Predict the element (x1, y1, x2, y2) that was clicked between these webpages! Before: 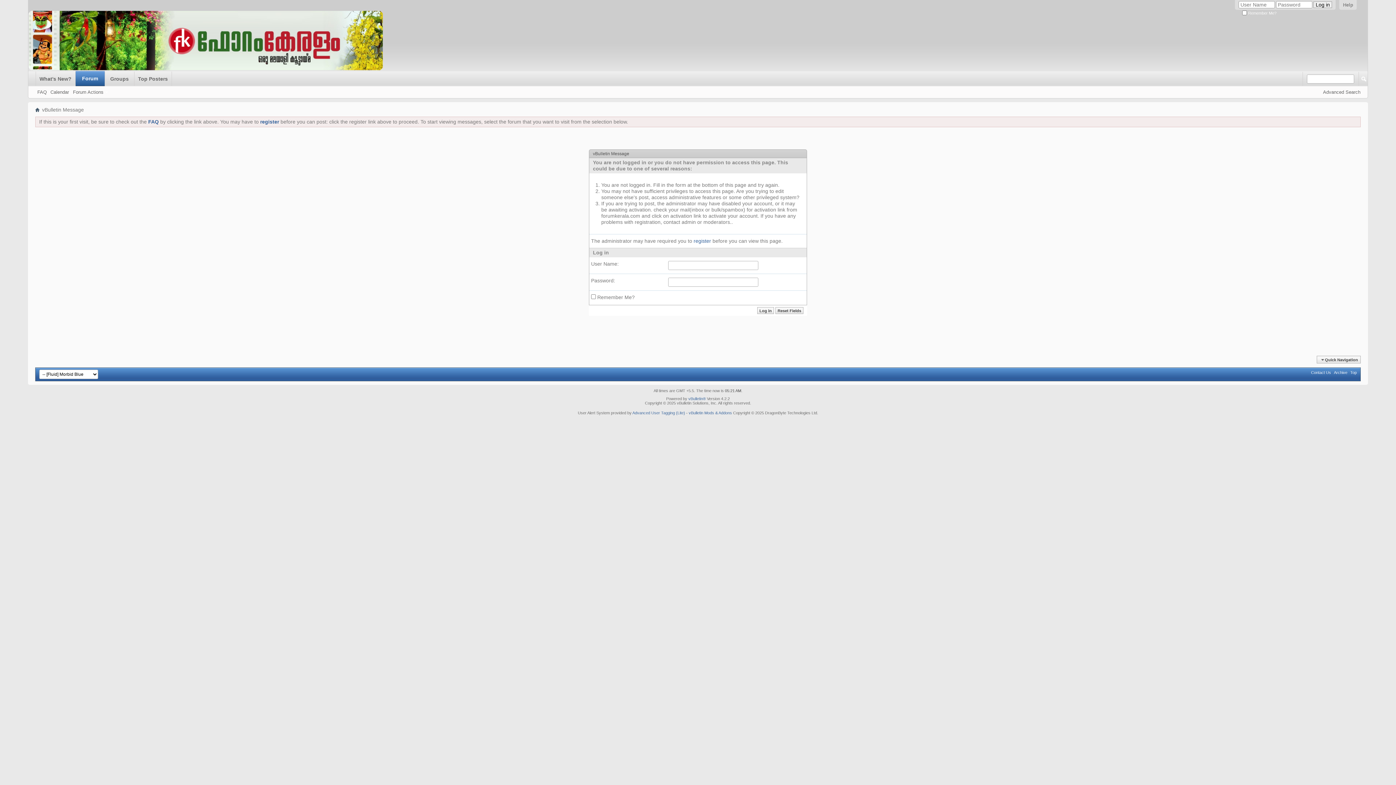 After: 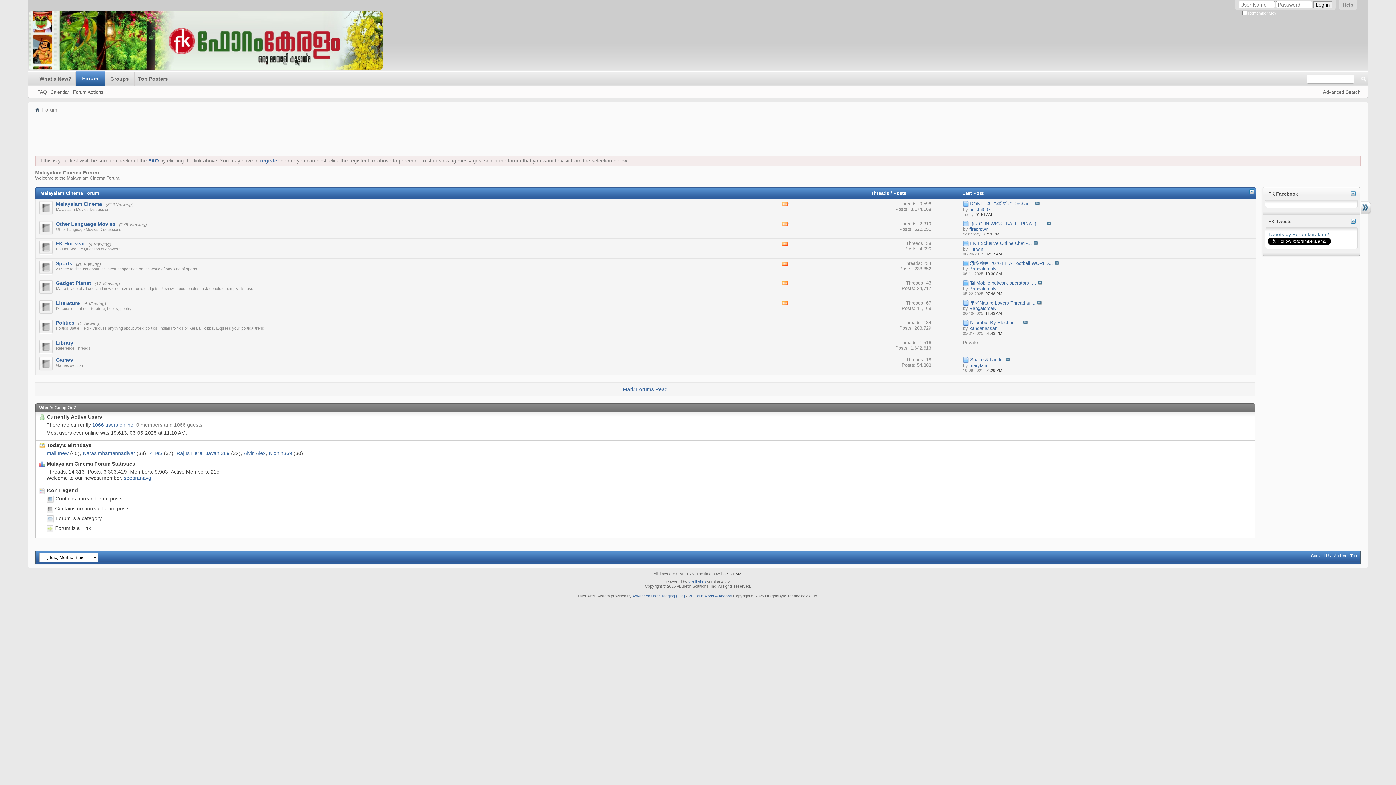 Action: bbox: (35, 107, 39, 113)